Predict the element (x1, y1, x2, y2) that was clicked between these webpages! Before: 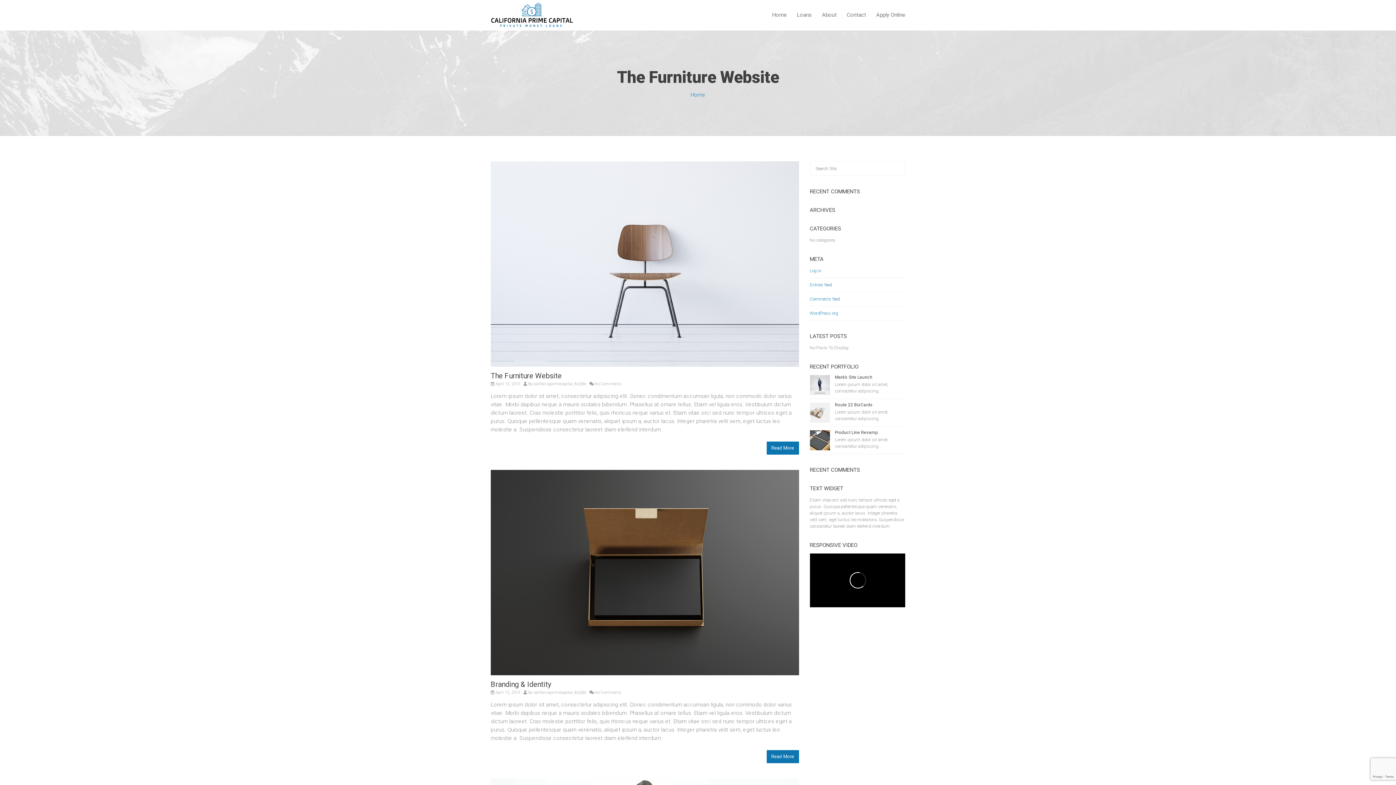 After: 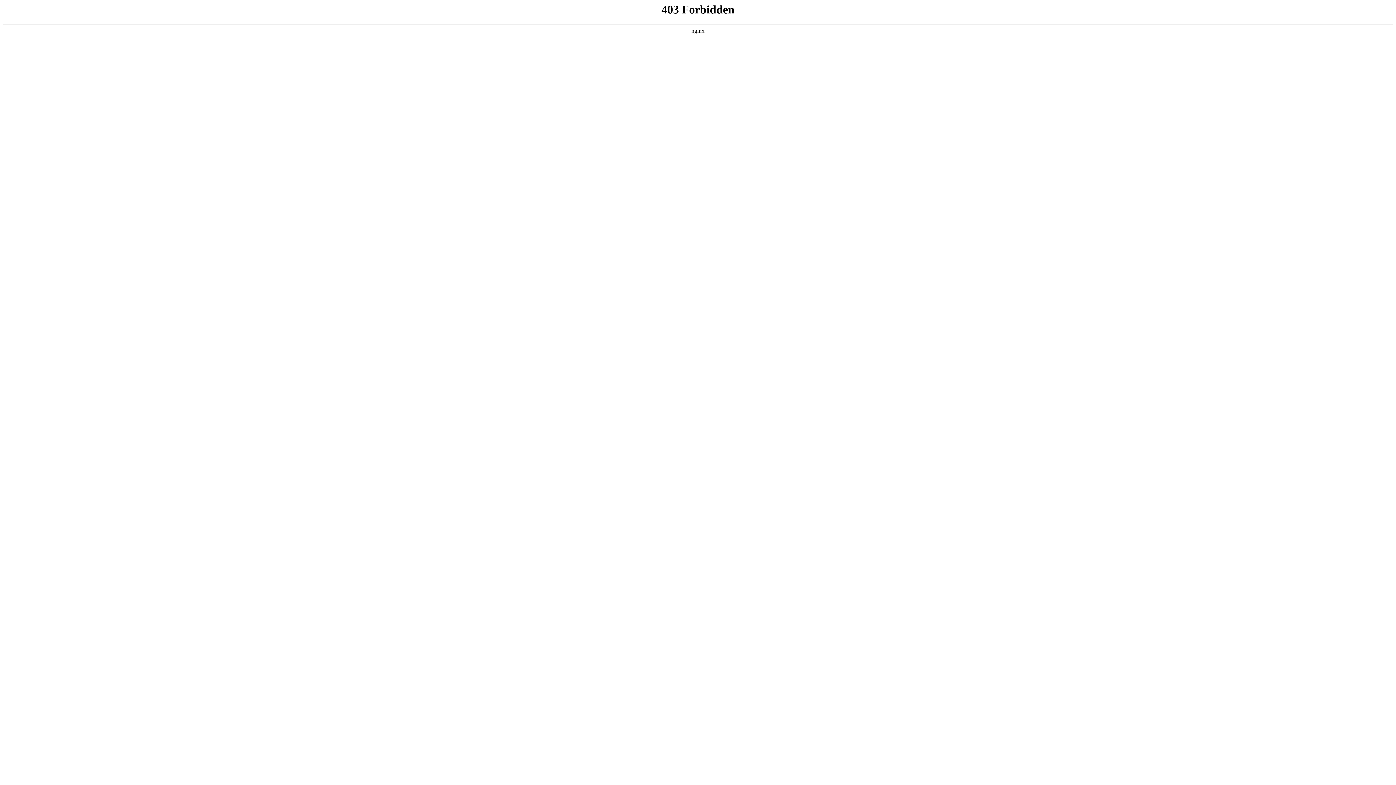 Action: bbox: (810, 310, 838, 316) label: WordPress.org